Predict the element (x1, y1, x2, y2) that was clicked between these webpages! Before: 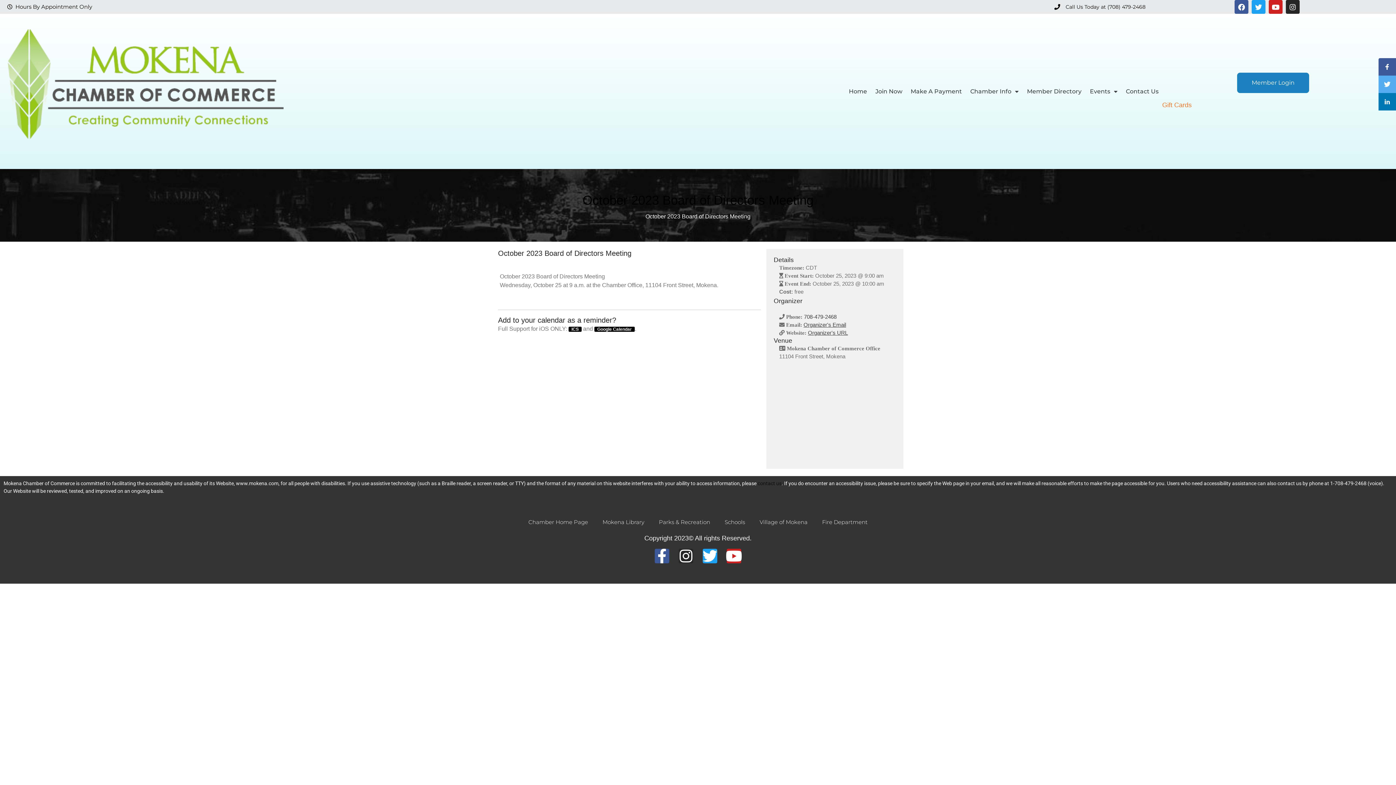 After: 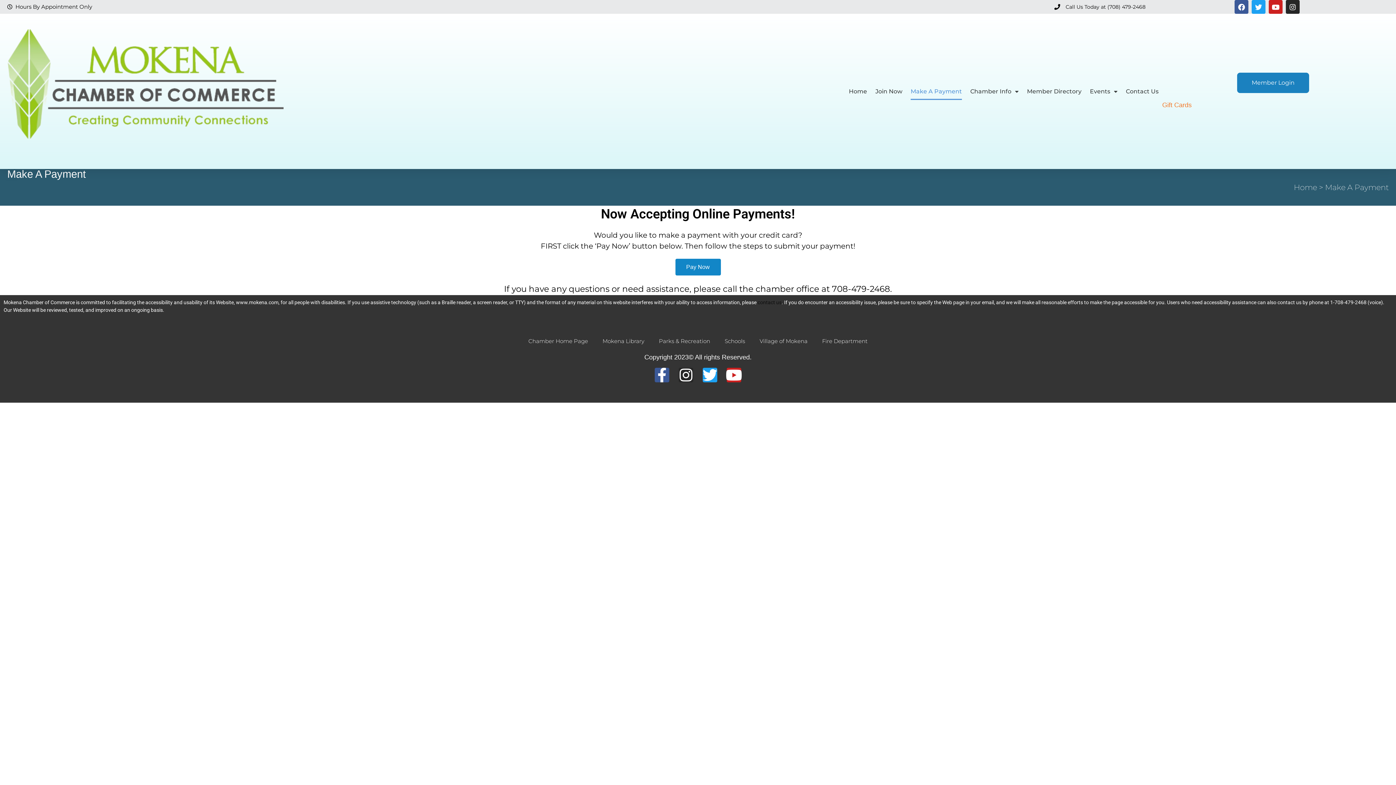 Action: bbox: (910, 83, 962, 99) label: Make A Payment